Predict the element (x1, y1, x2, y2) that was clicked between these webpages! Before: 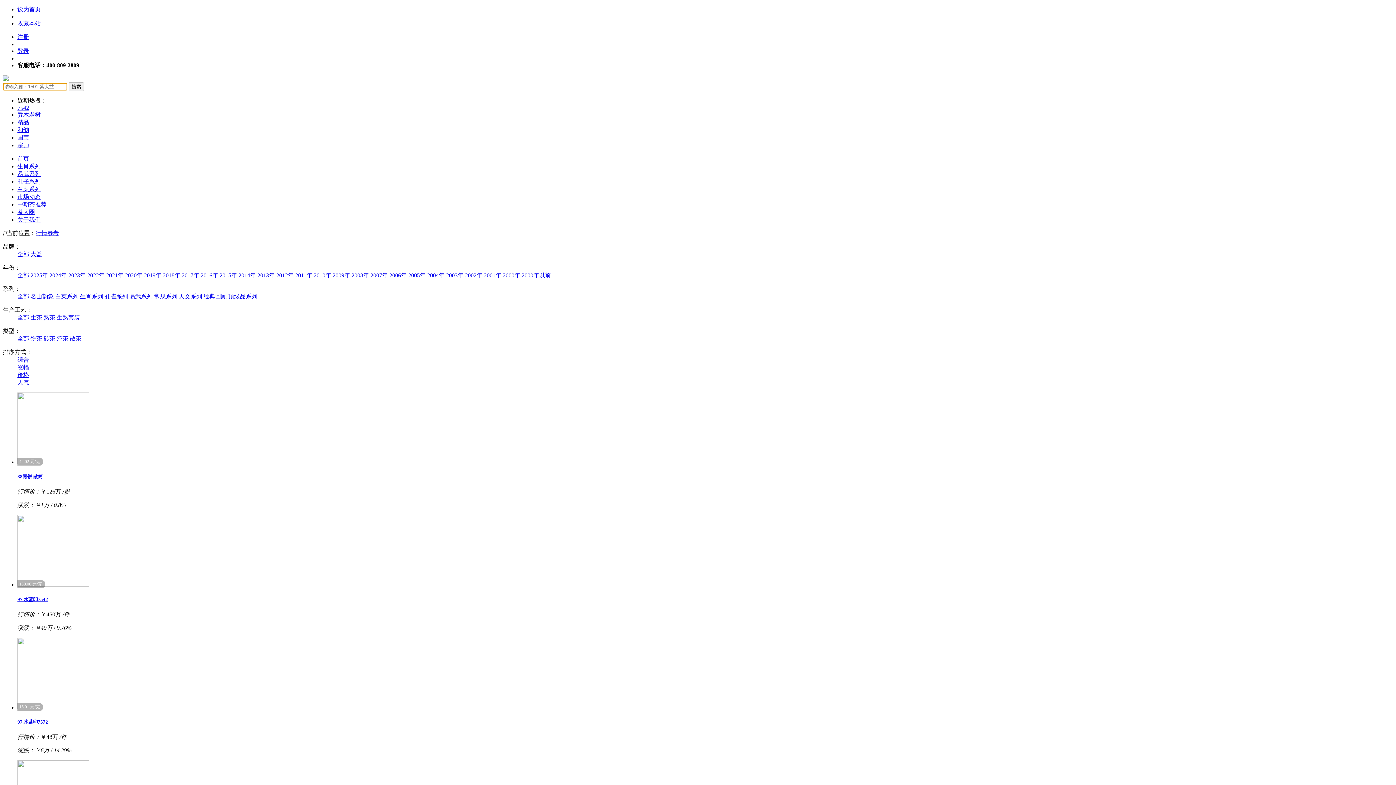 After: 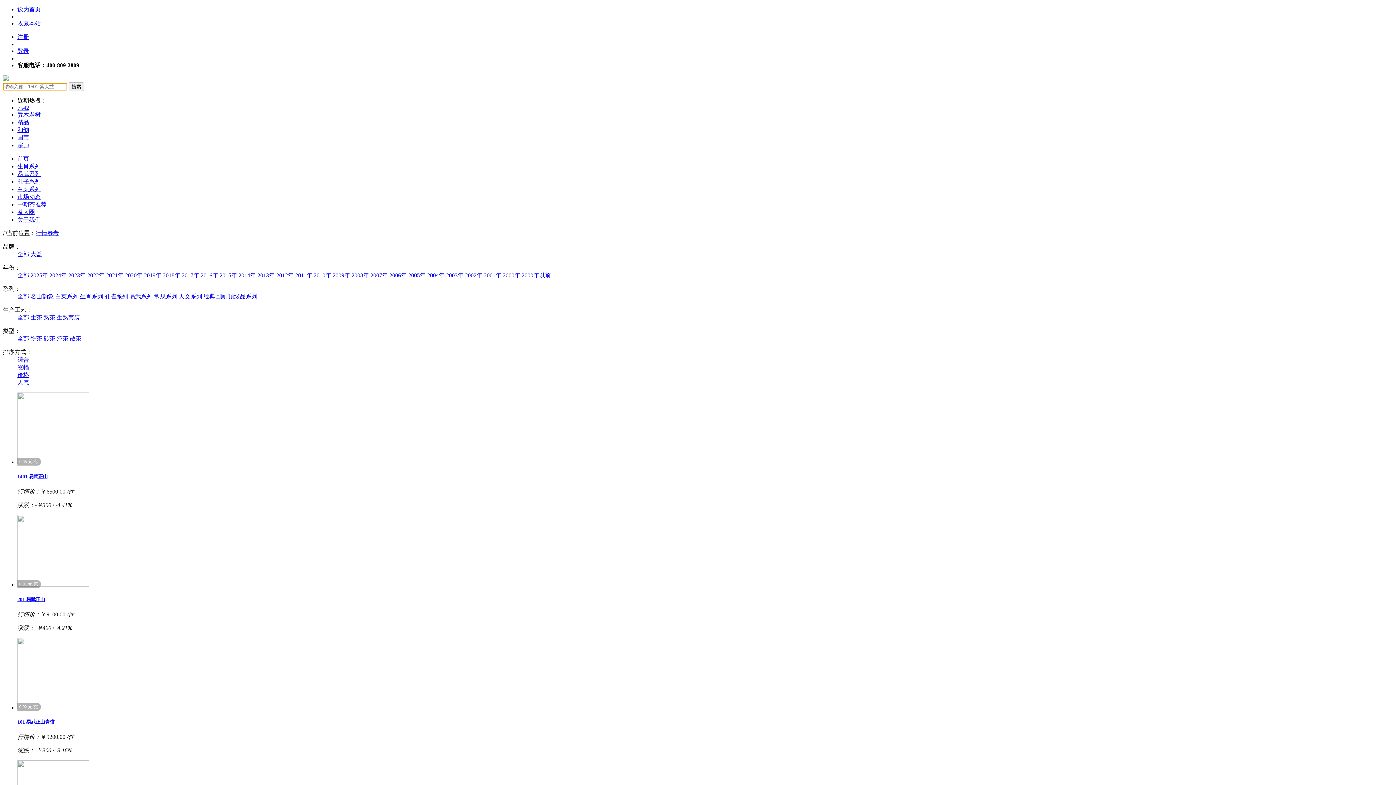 Action: bbox: (17, 170, 40, 177) label: 易武系列